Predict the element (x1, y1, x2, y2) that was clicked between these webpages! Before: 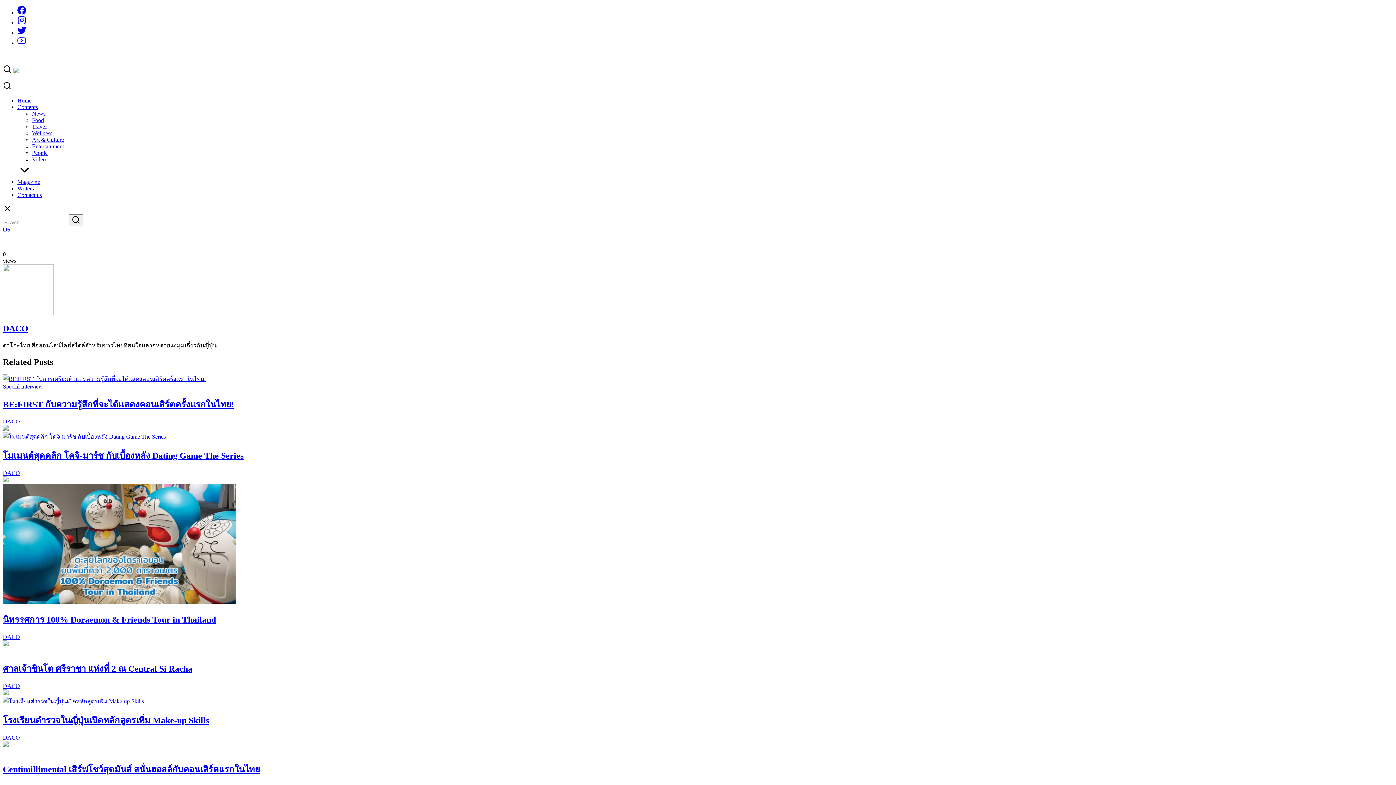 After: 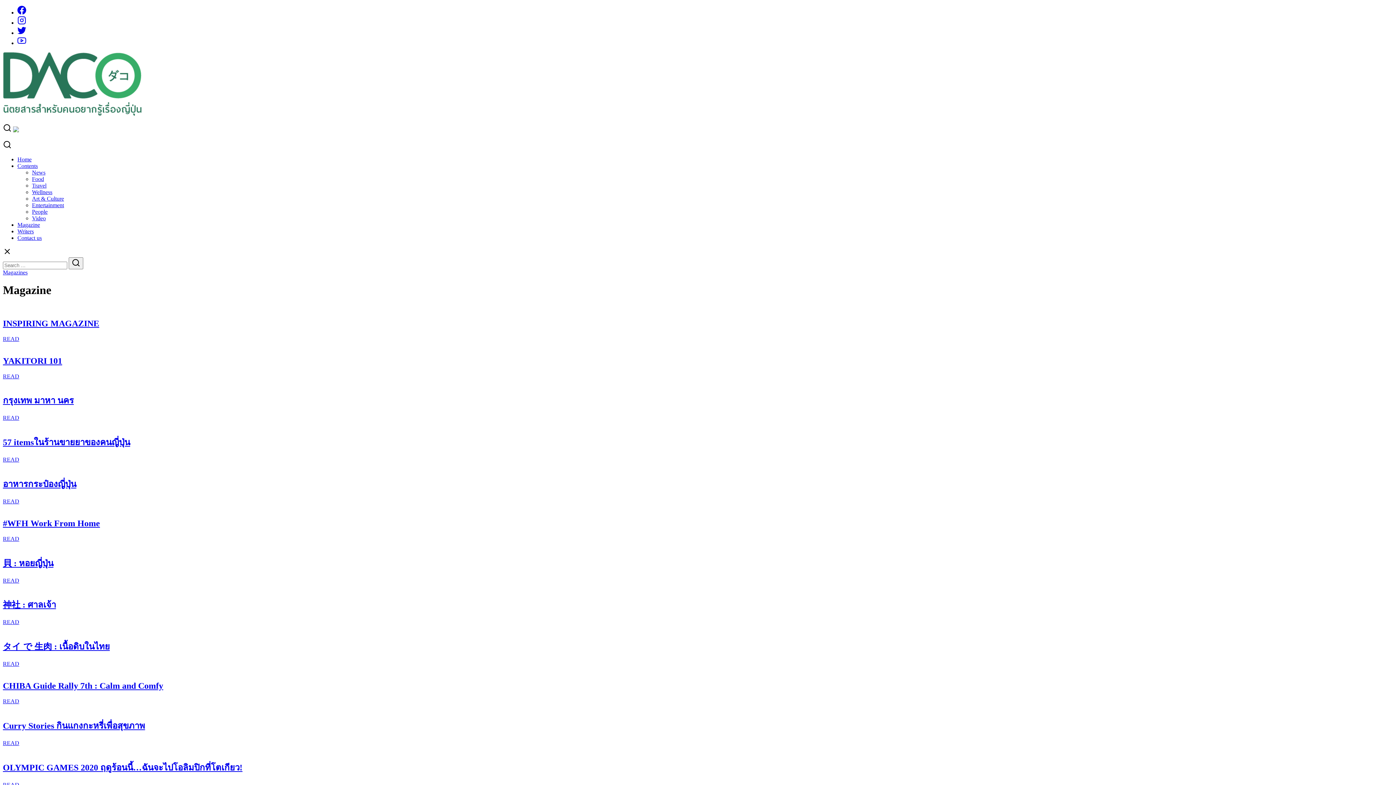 Action: label: Magazine bbox: (17, 178, 40, 185)